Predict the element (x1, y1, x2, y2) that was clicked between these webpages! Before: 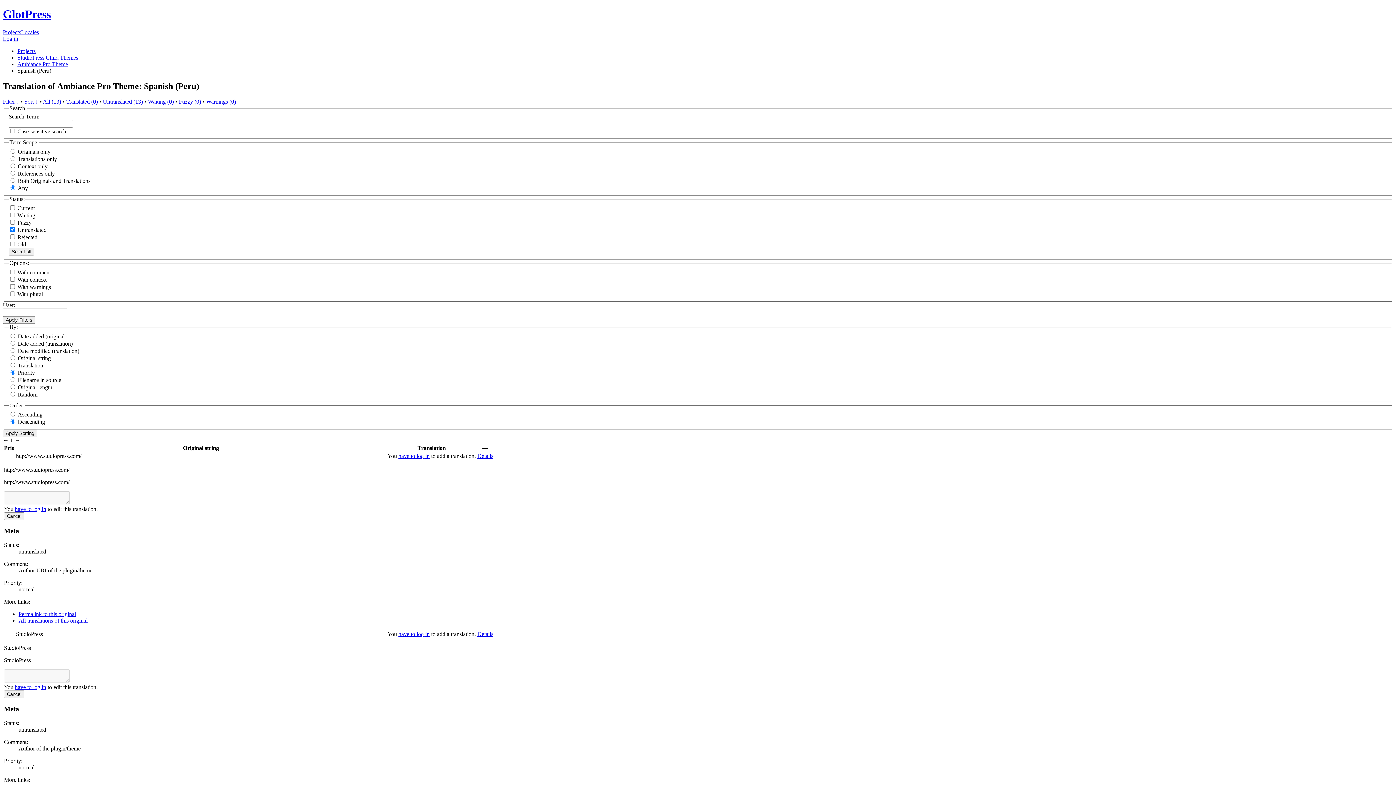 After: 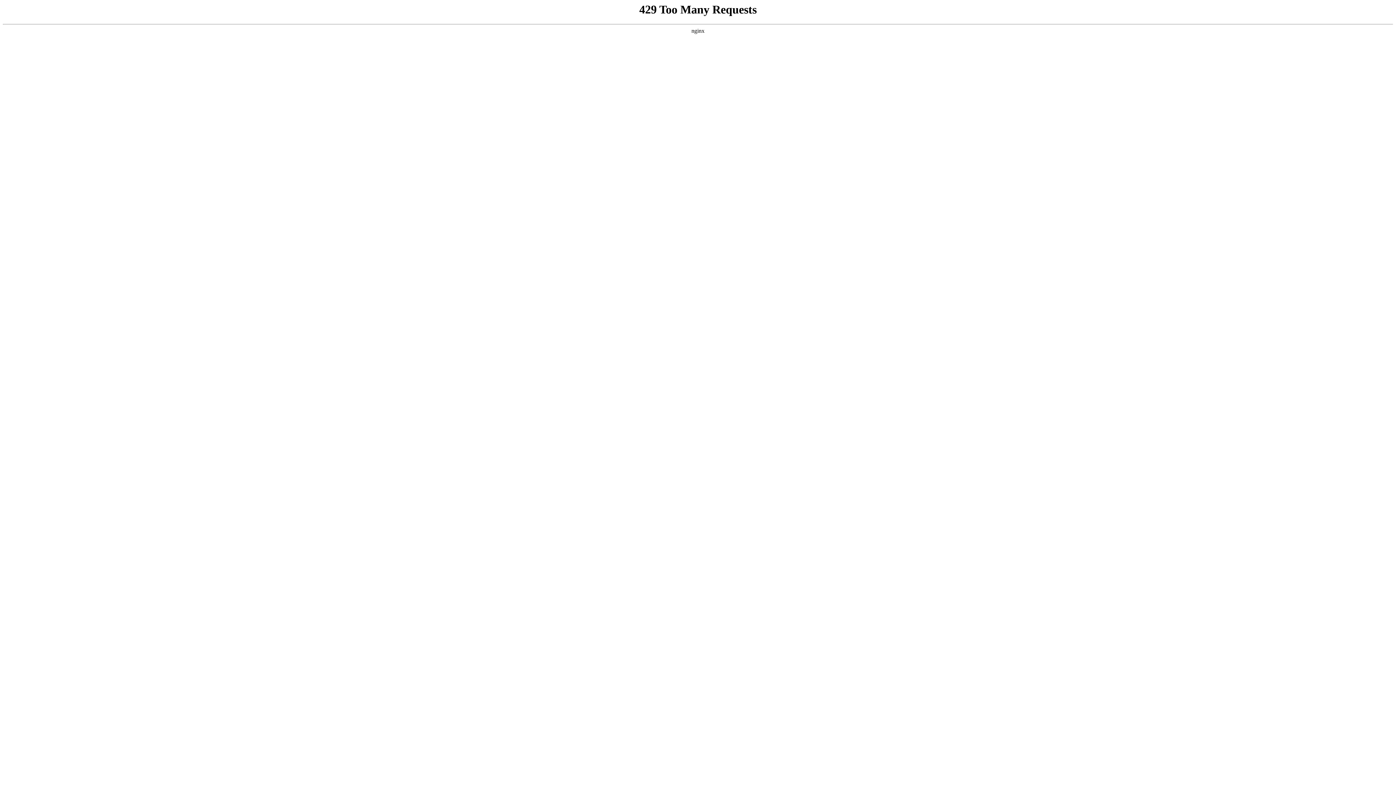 Action: label: Untranslated (13) bbox: (102, 98, 142, 104)